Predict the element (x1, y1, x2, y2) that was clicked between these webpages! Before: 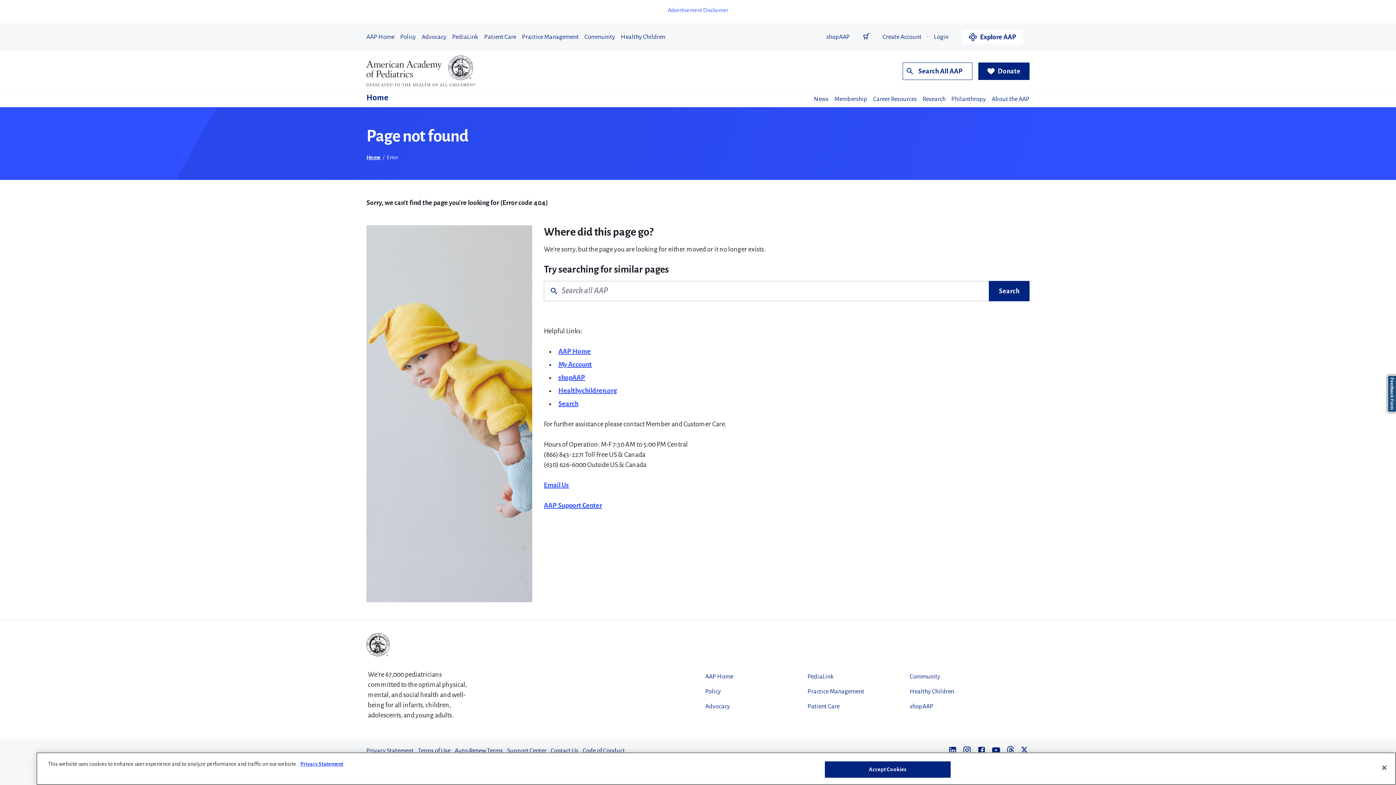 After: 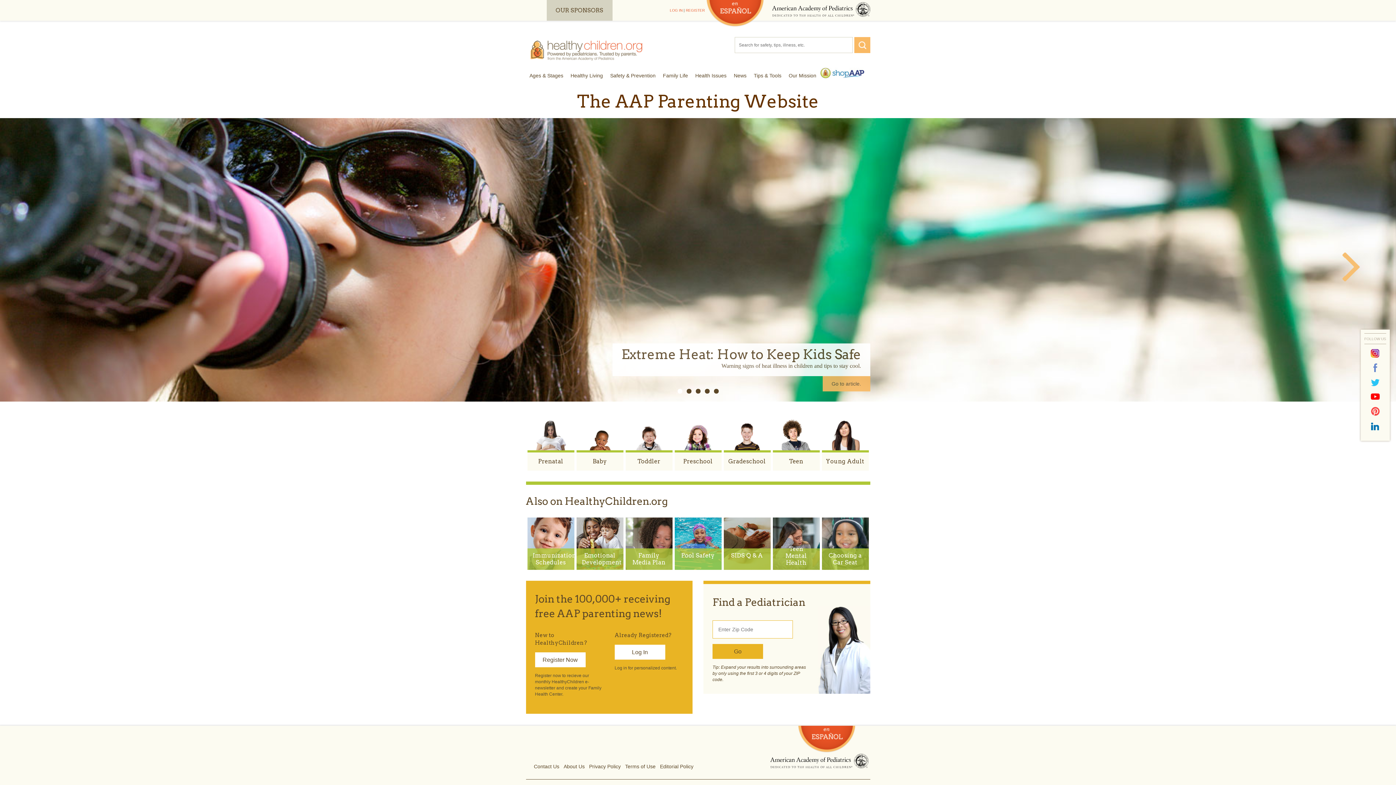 Action: label: Healthy Children bbox: (910, 684, 1000, 699)